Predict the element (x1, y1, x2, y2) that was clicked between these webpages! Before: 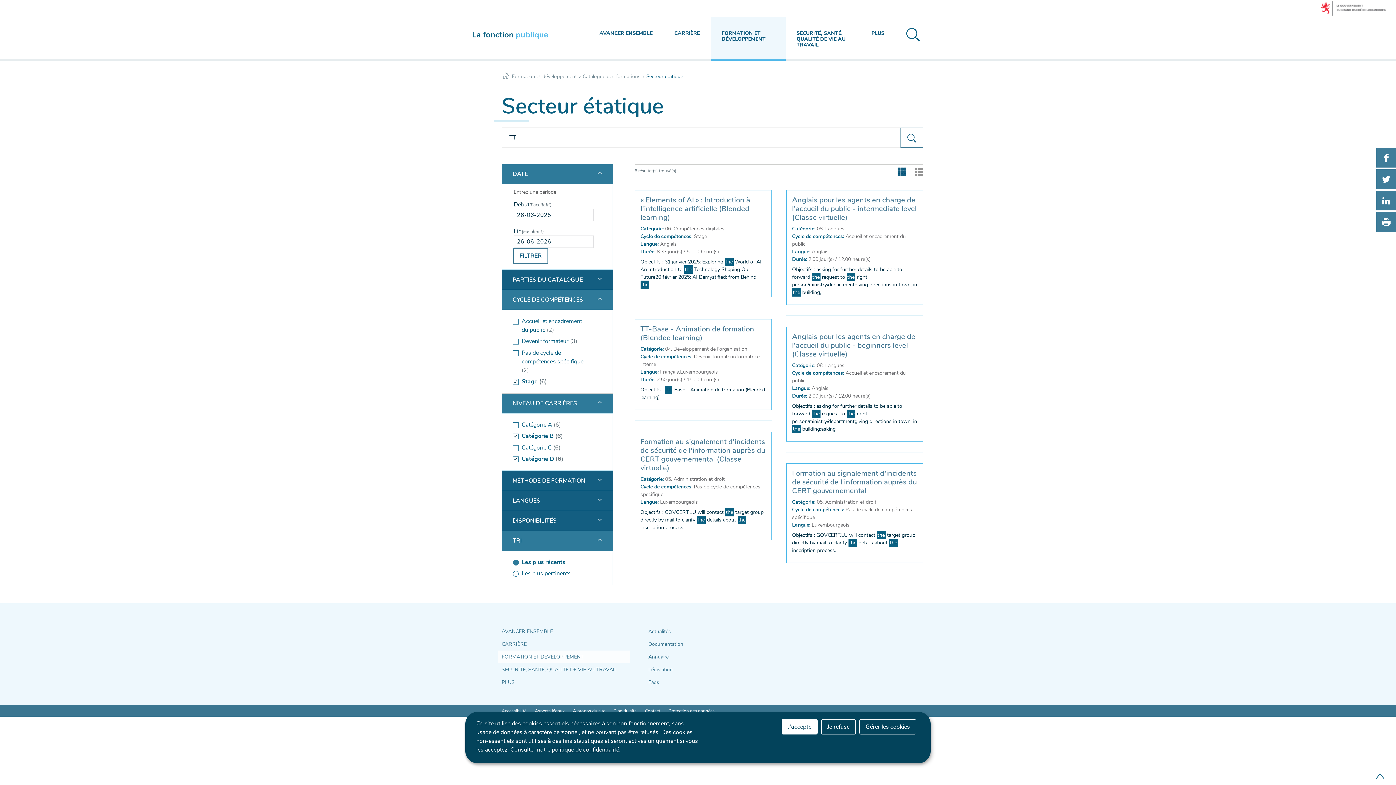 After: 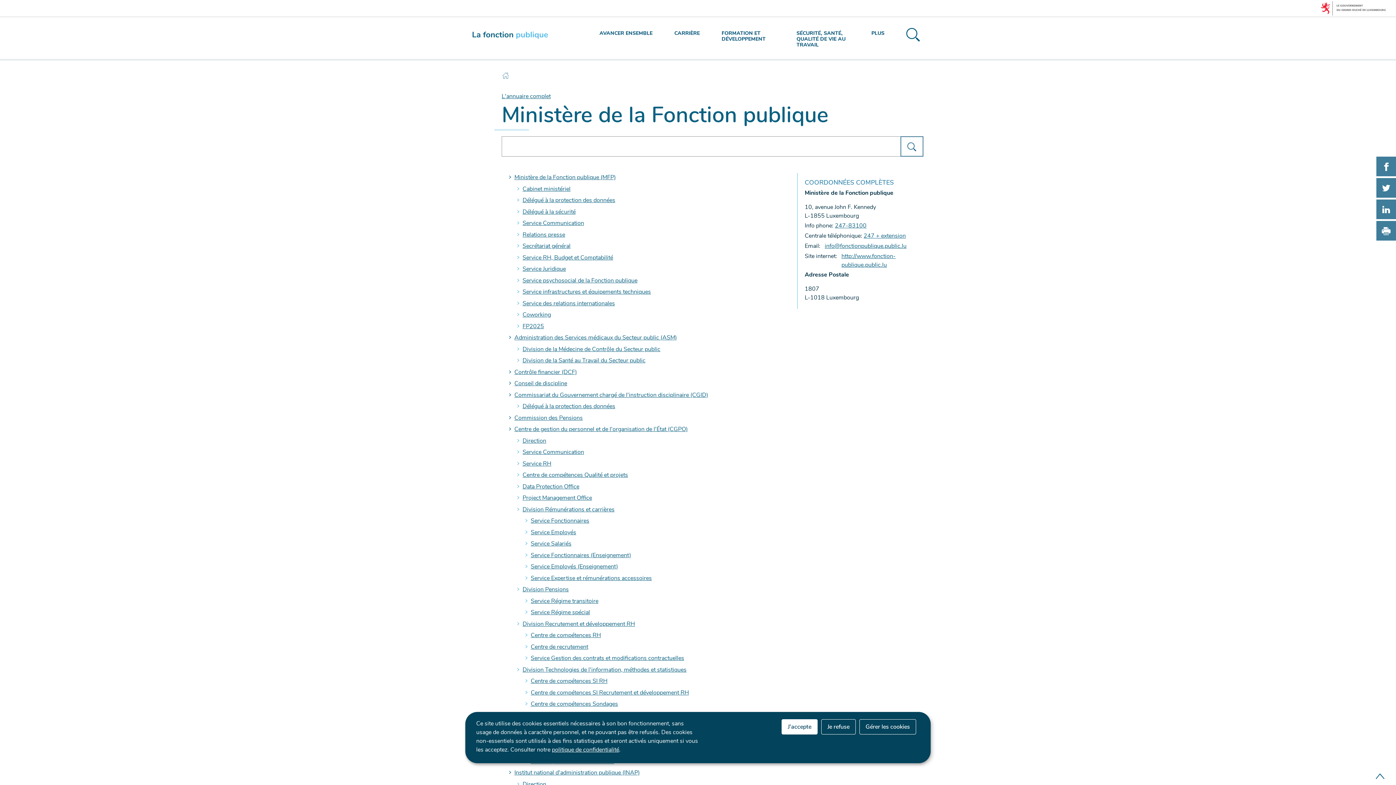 Action: bbox: (644, 650, 776, 663) label: Annuaire